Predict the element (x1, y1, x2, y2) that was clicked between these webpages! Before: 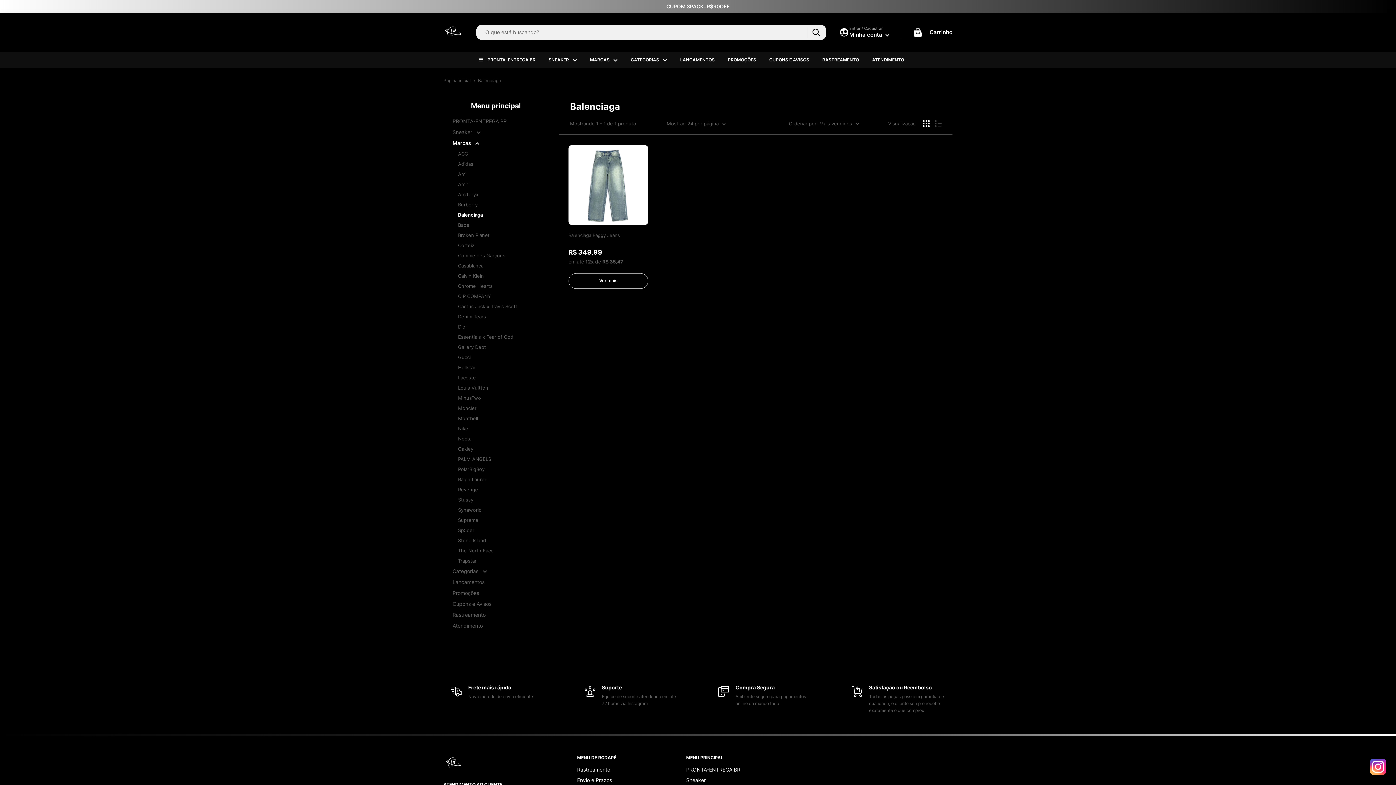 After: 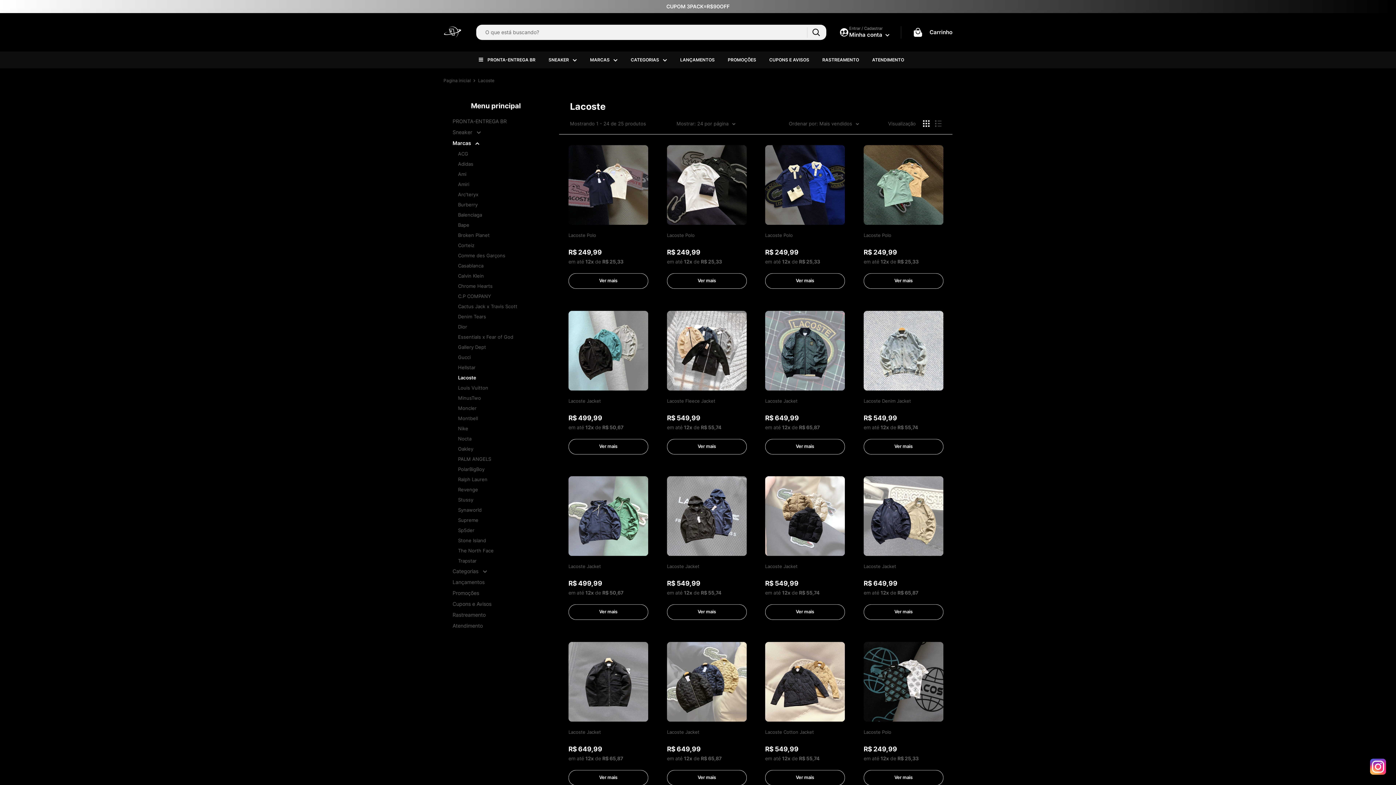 Action: bbox: (458, 372, 539, 382) label: Lacoste